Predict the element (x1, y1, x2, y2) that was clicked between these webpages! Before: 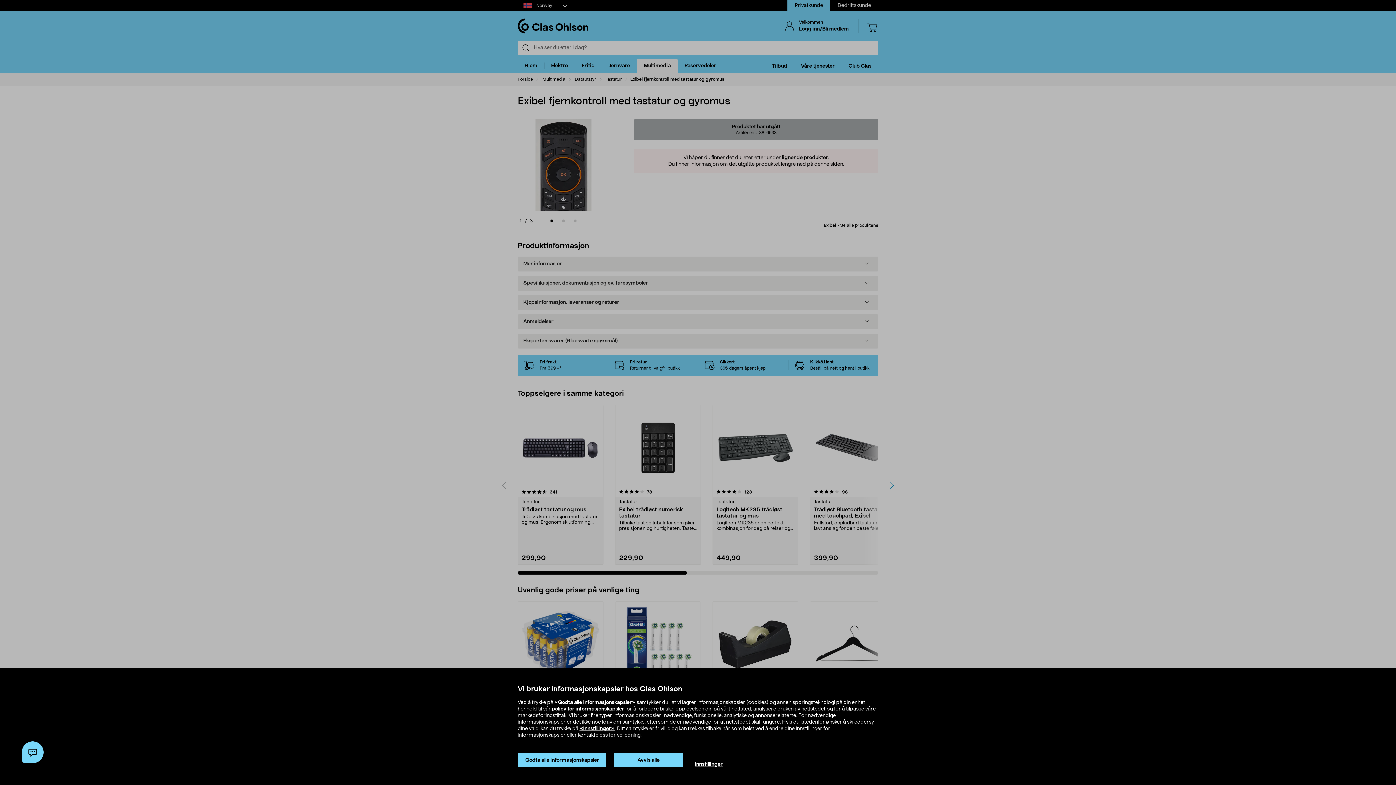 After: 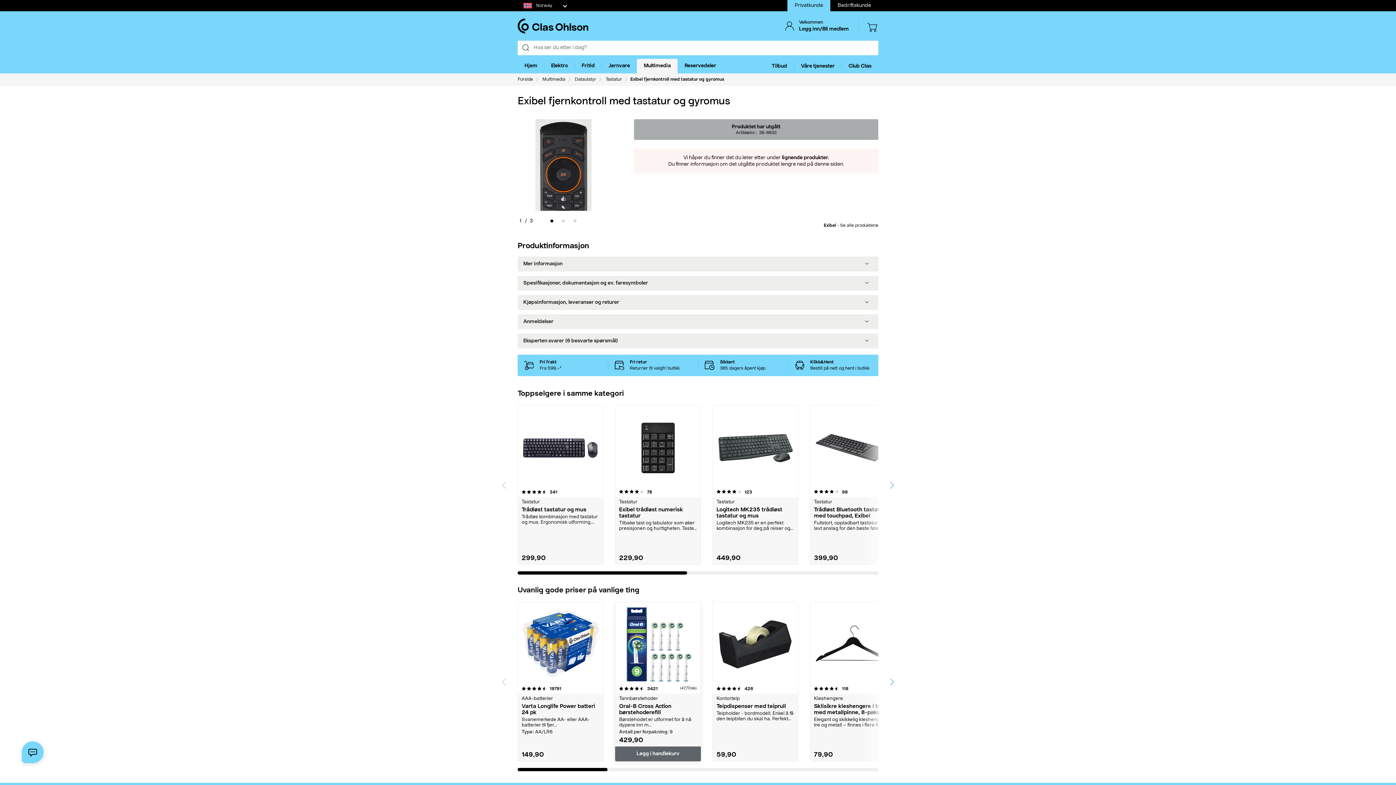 Action: label: Avvis alle bbox: (614, 753, 683, 768)